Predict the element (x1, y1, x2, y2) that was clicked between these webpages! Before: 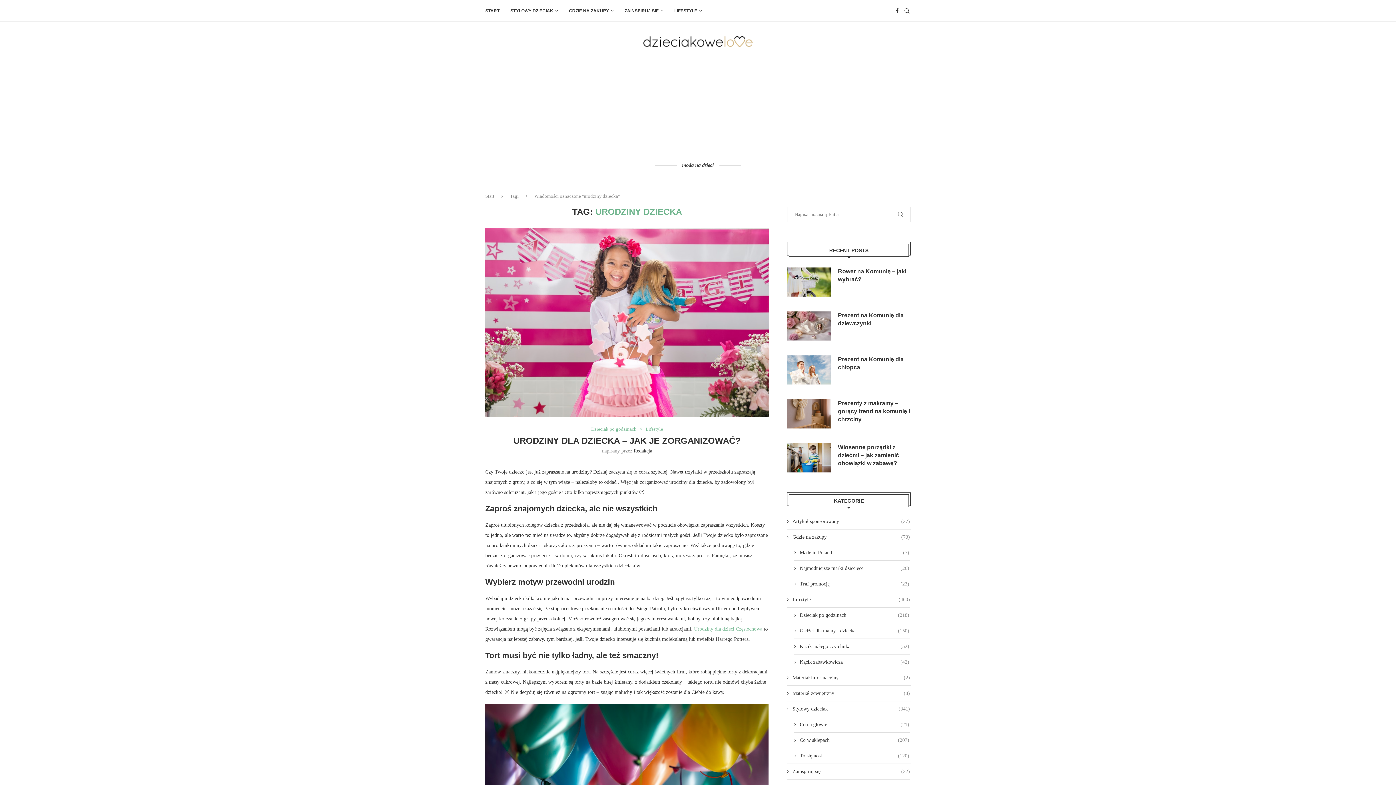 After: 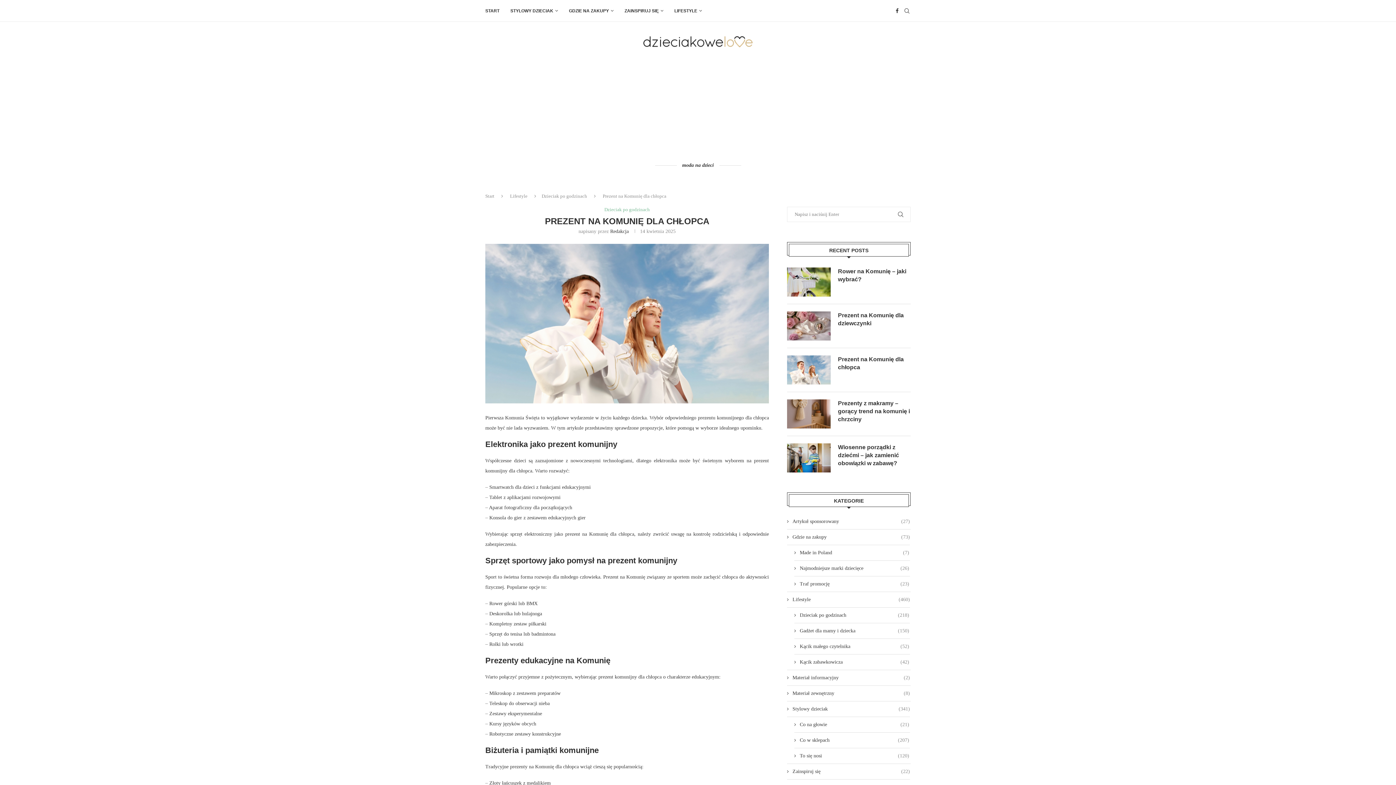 Action: bbox: (838, 355, 910, 371) label: Prezent na Komunię dla chłopca